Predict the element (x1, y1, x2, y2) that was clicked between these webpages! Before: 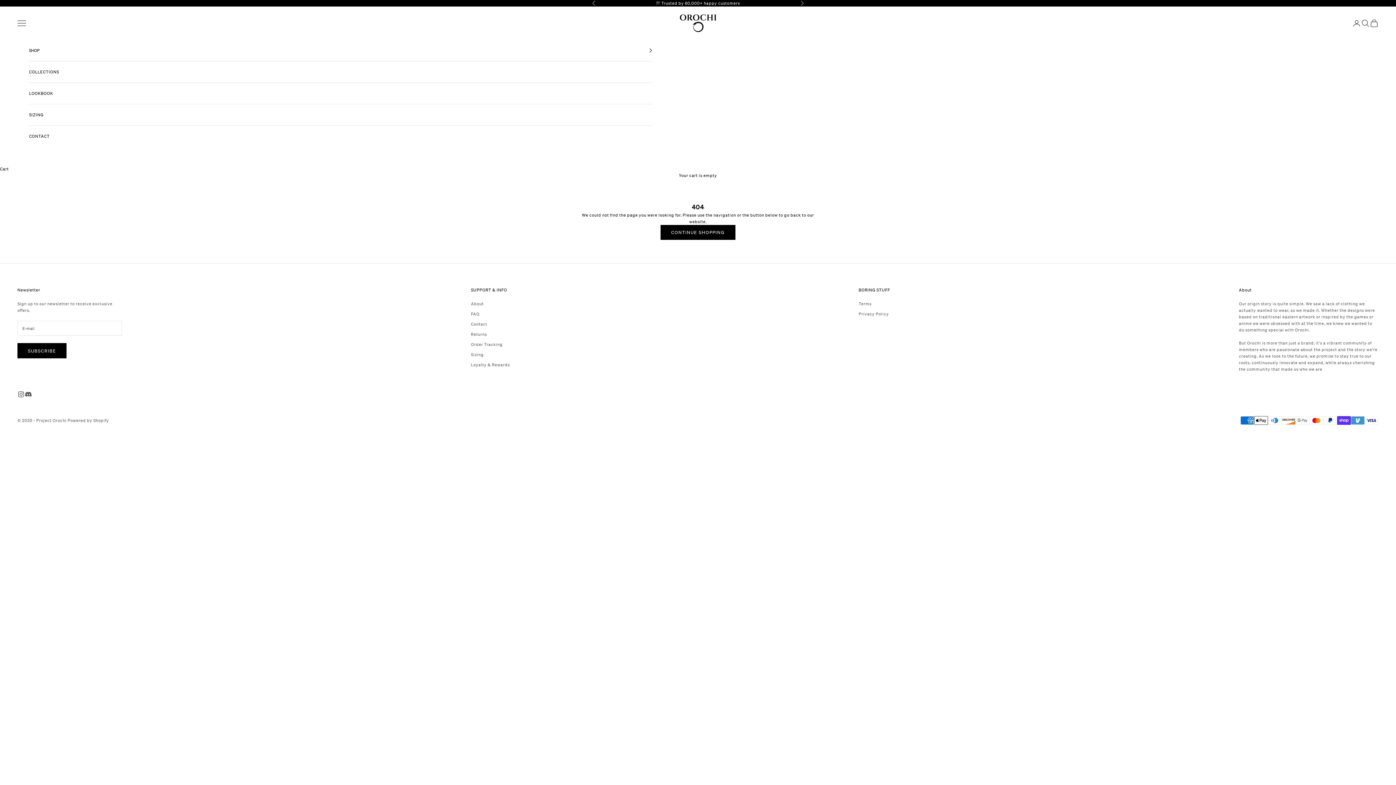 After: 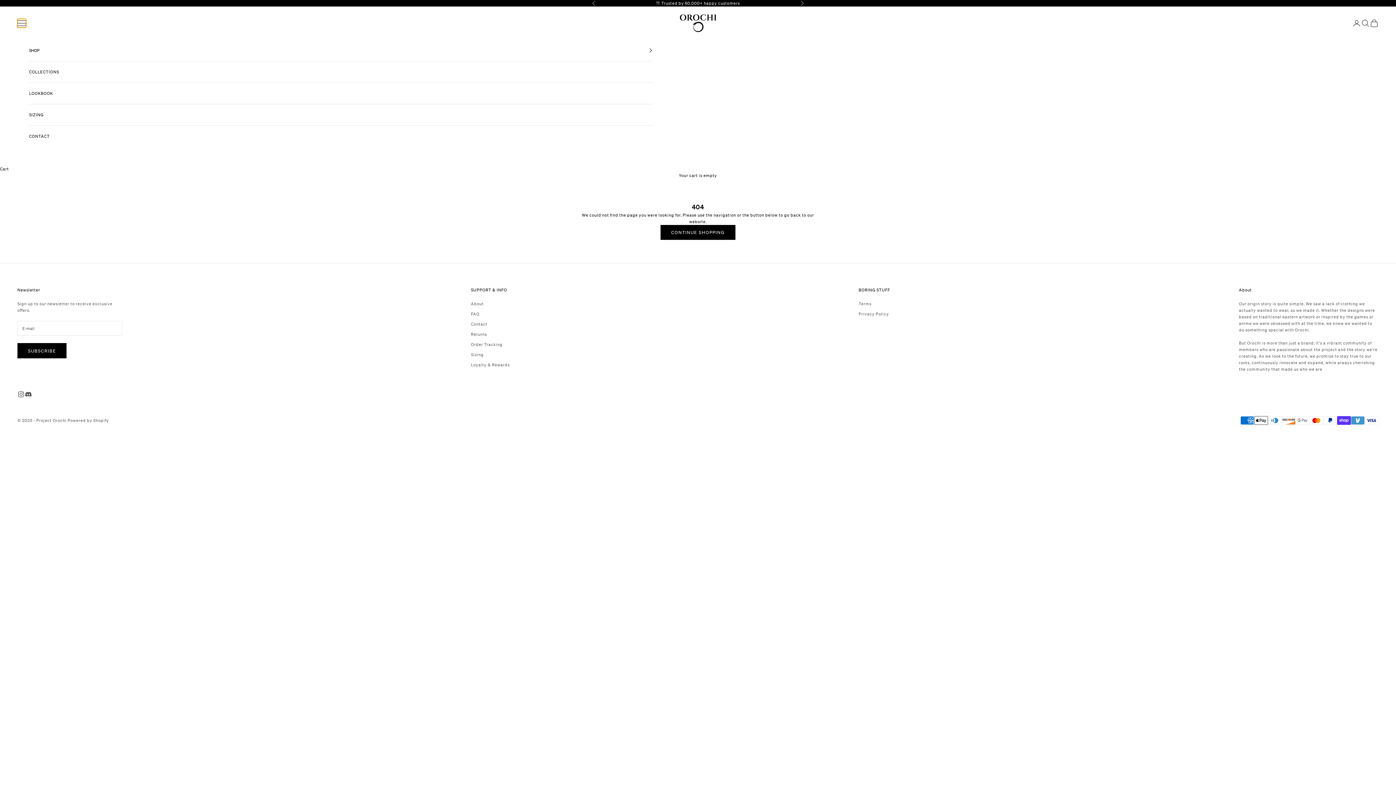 Action: label: Open navigation menu bbox: (17, 18, 26, 27)